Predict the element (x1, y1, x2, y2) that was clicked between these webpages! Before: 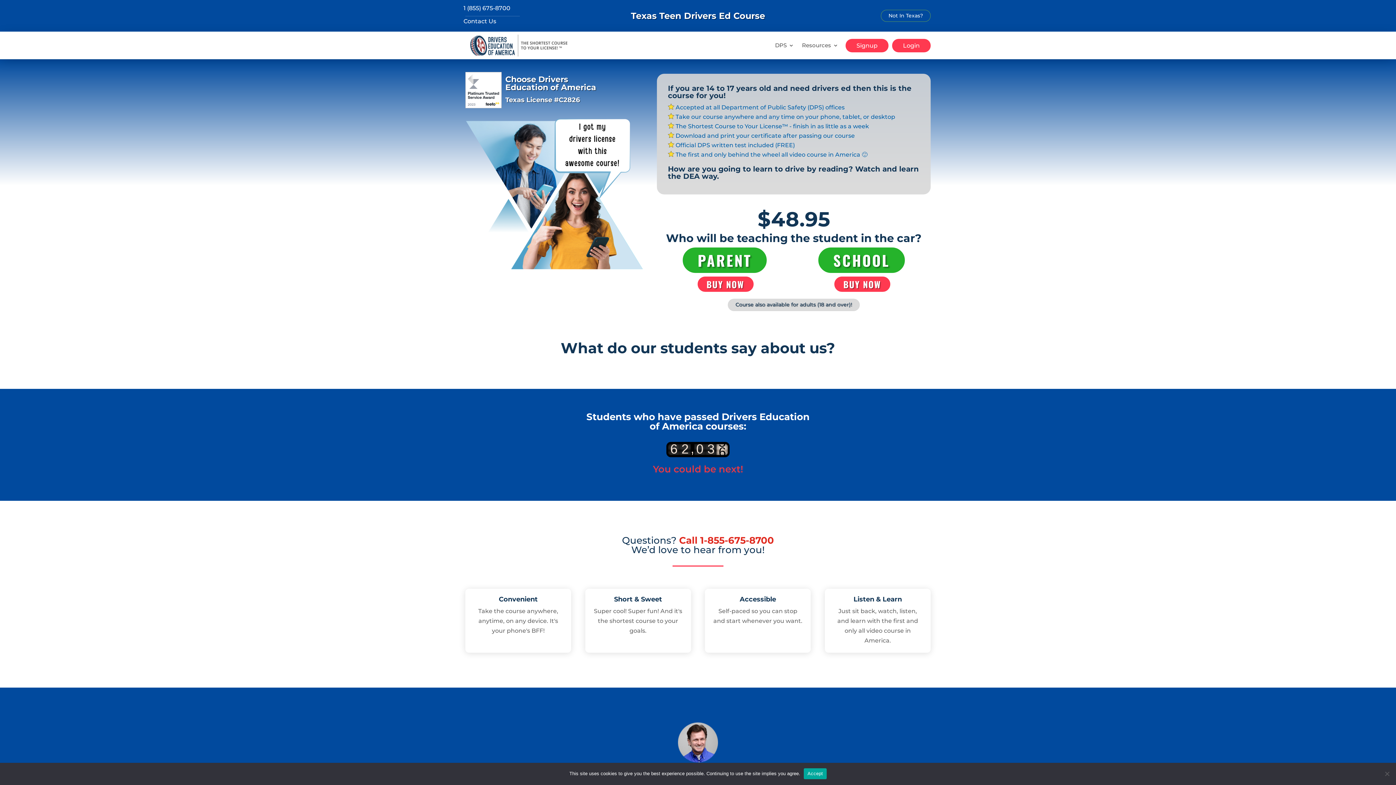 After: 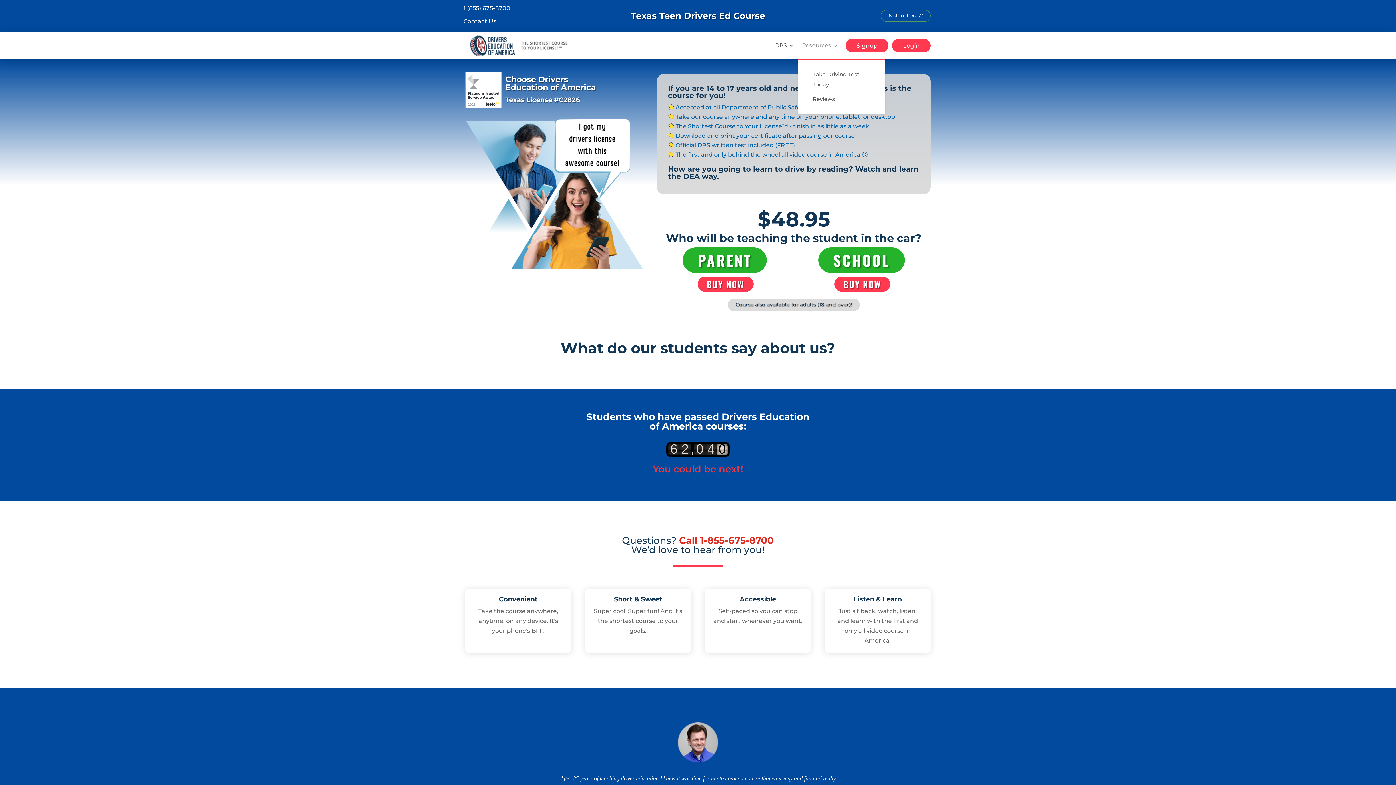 Action: bbox: (802, 31, 838, 59) label: Resources